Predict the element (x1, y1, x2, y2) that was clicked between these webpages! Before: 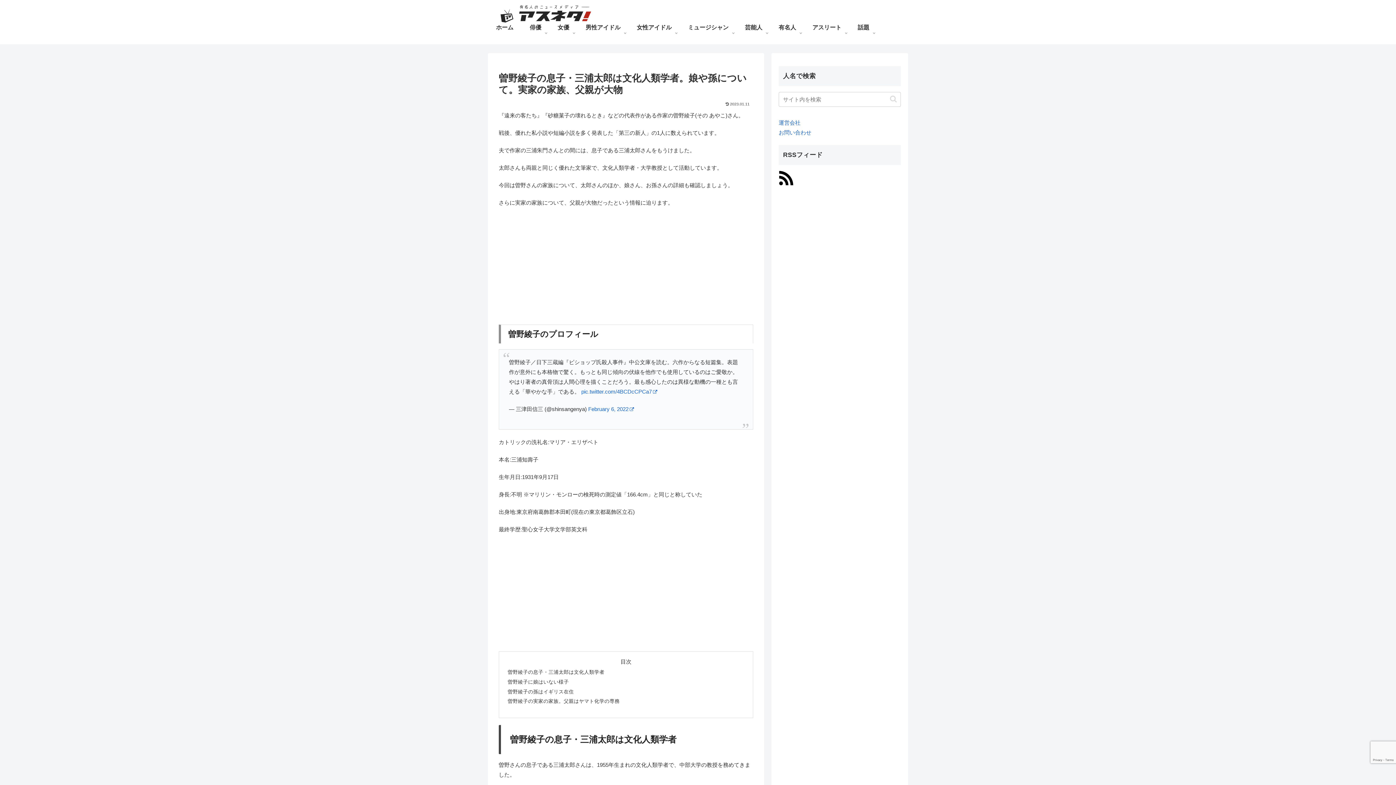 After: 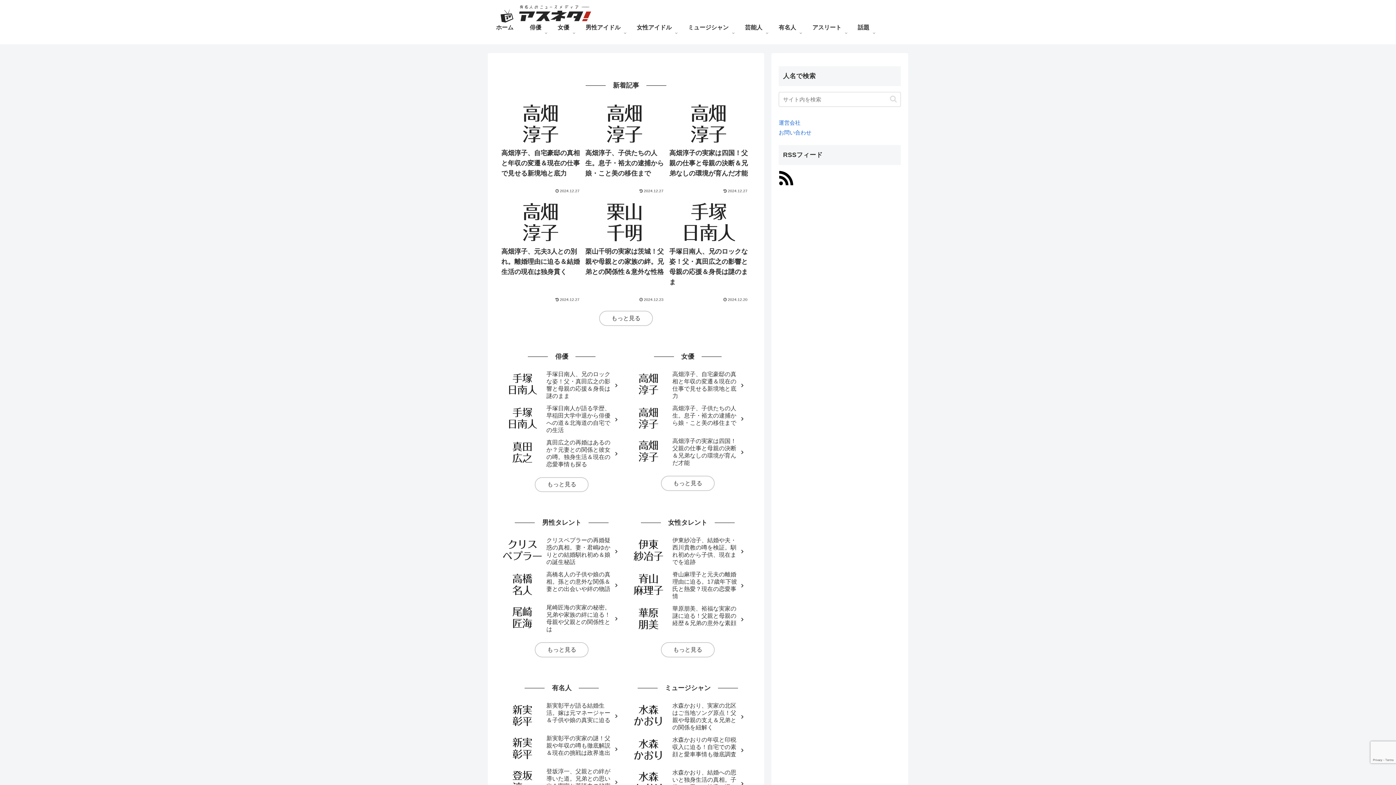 Action: bbox: (495, 3, 597, 22)